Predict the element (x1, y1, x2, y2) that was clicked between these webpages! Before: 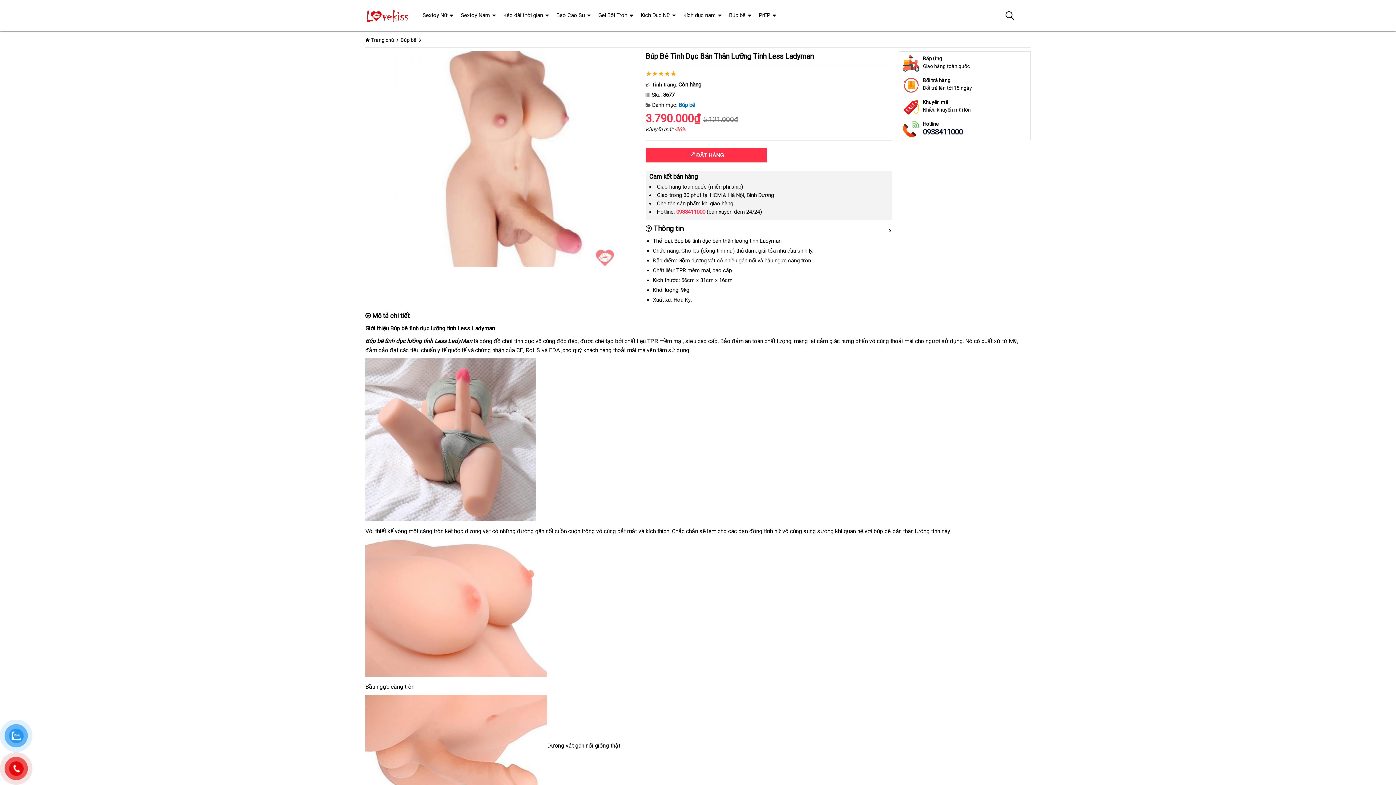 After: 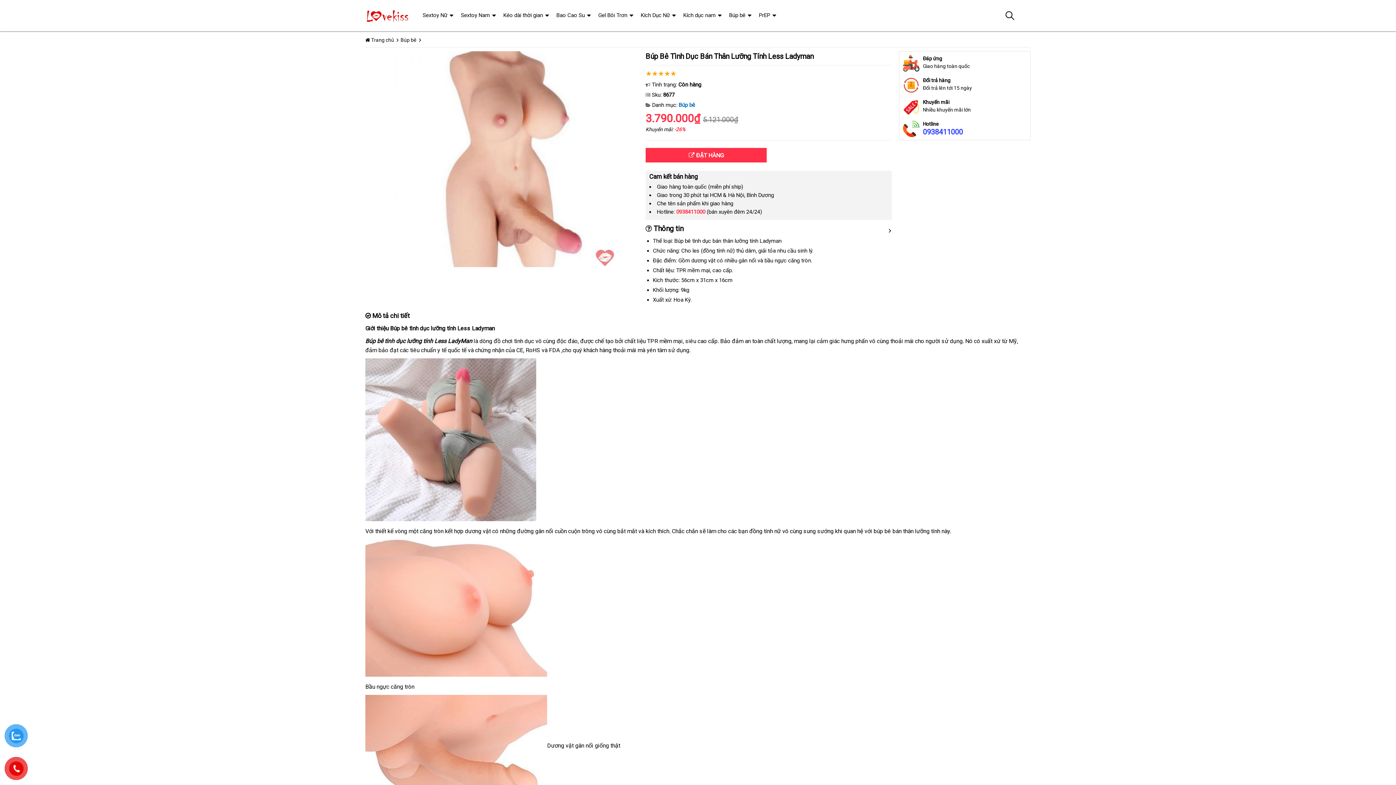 Action: bbox: (923, 127, 963, 136) label: 0938411000